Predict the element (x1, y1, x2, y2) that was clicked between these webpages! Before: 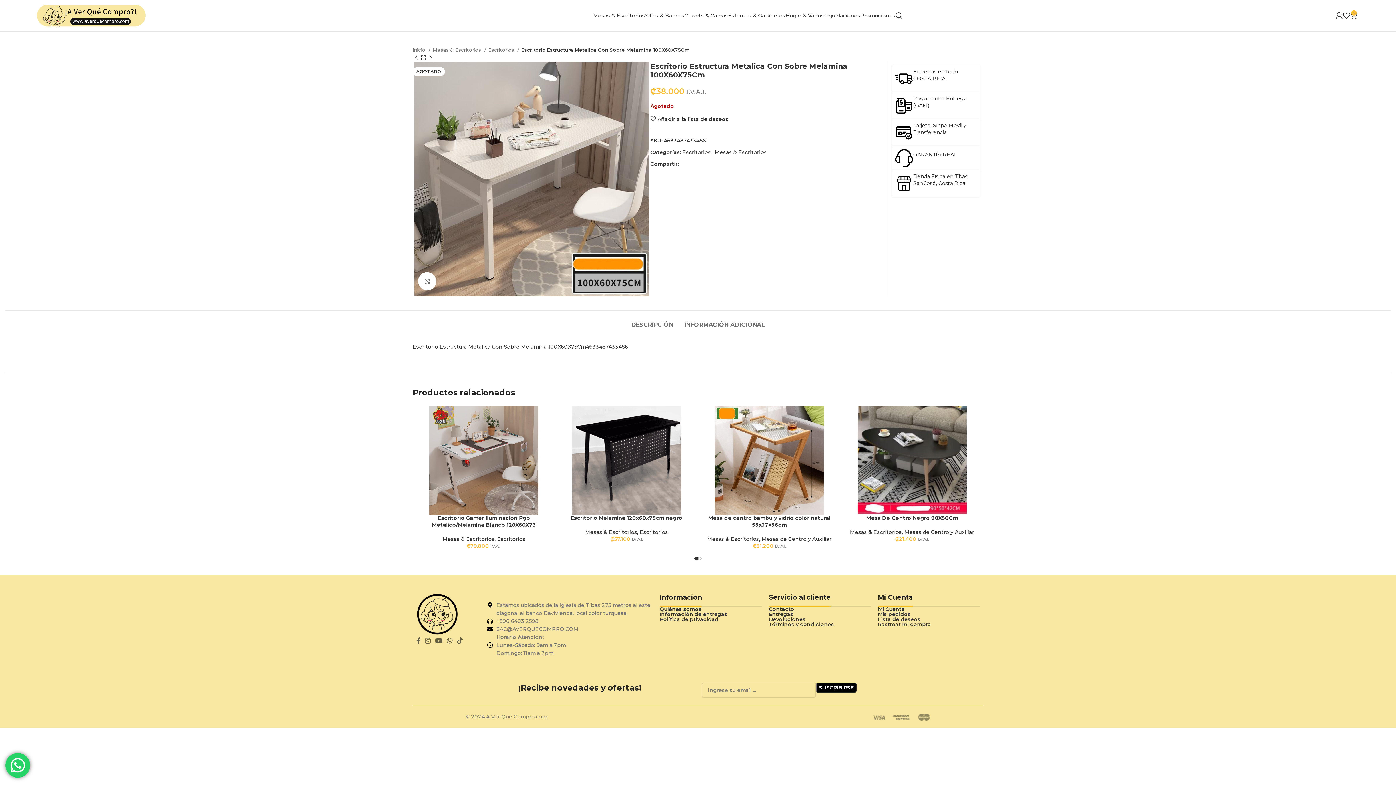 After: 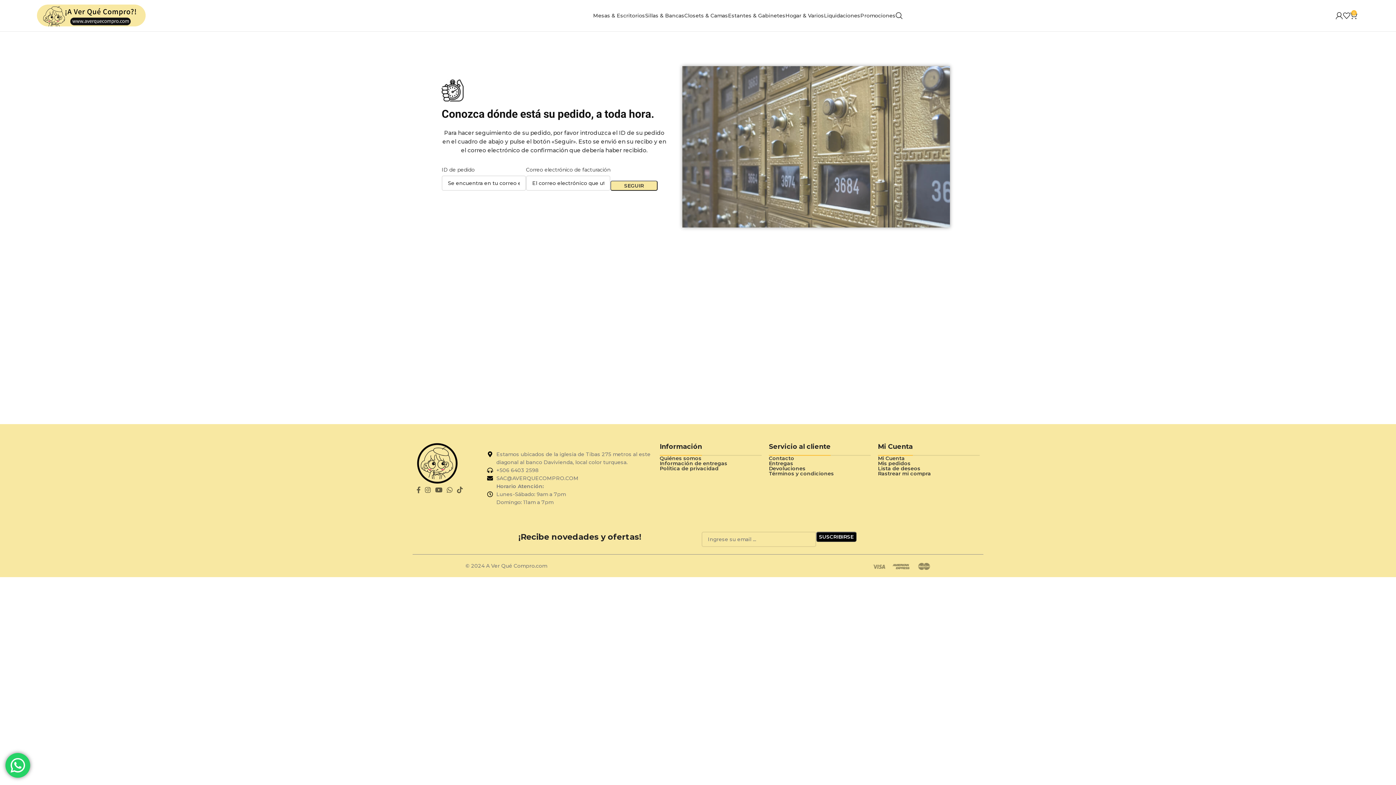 Action: bbox: (878, 622, 979, 627) label: Rastrear mi compra